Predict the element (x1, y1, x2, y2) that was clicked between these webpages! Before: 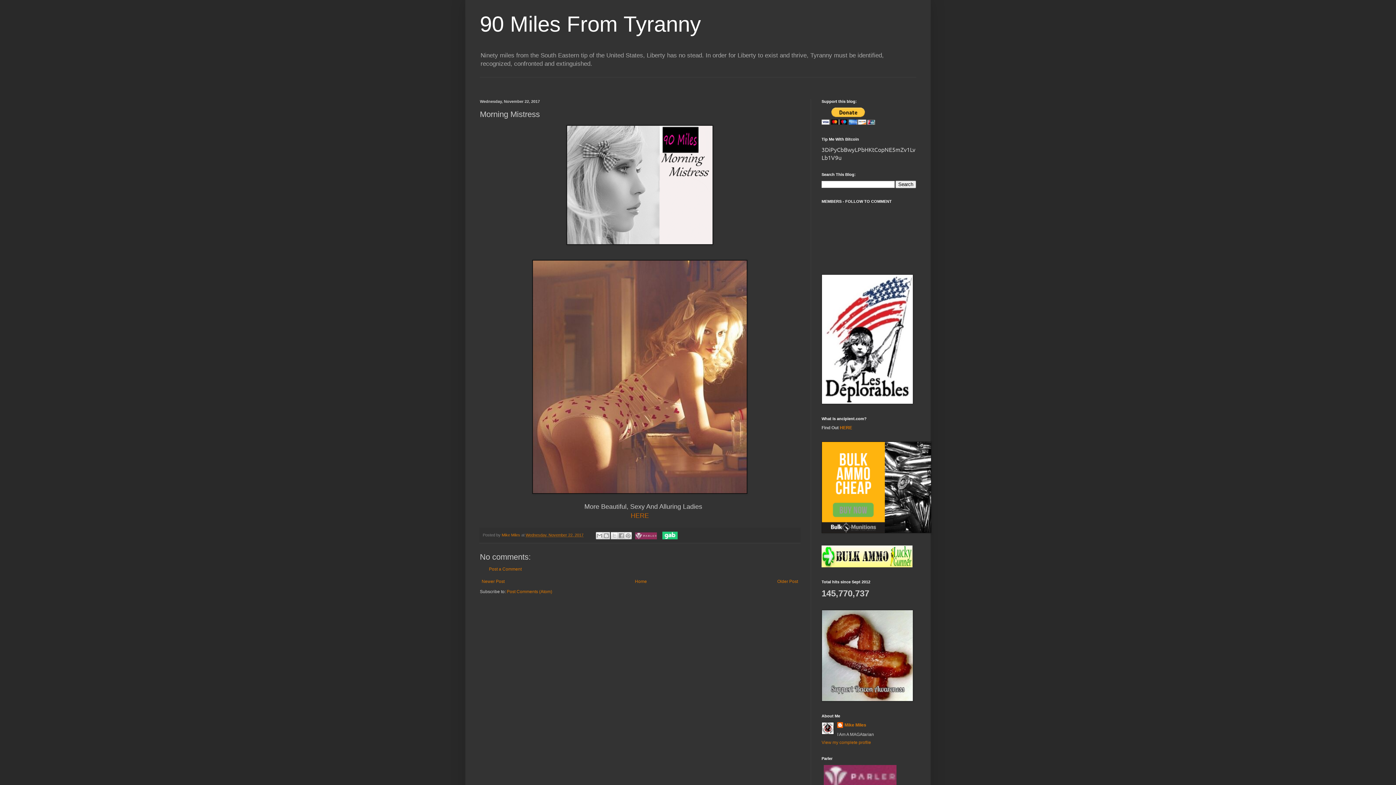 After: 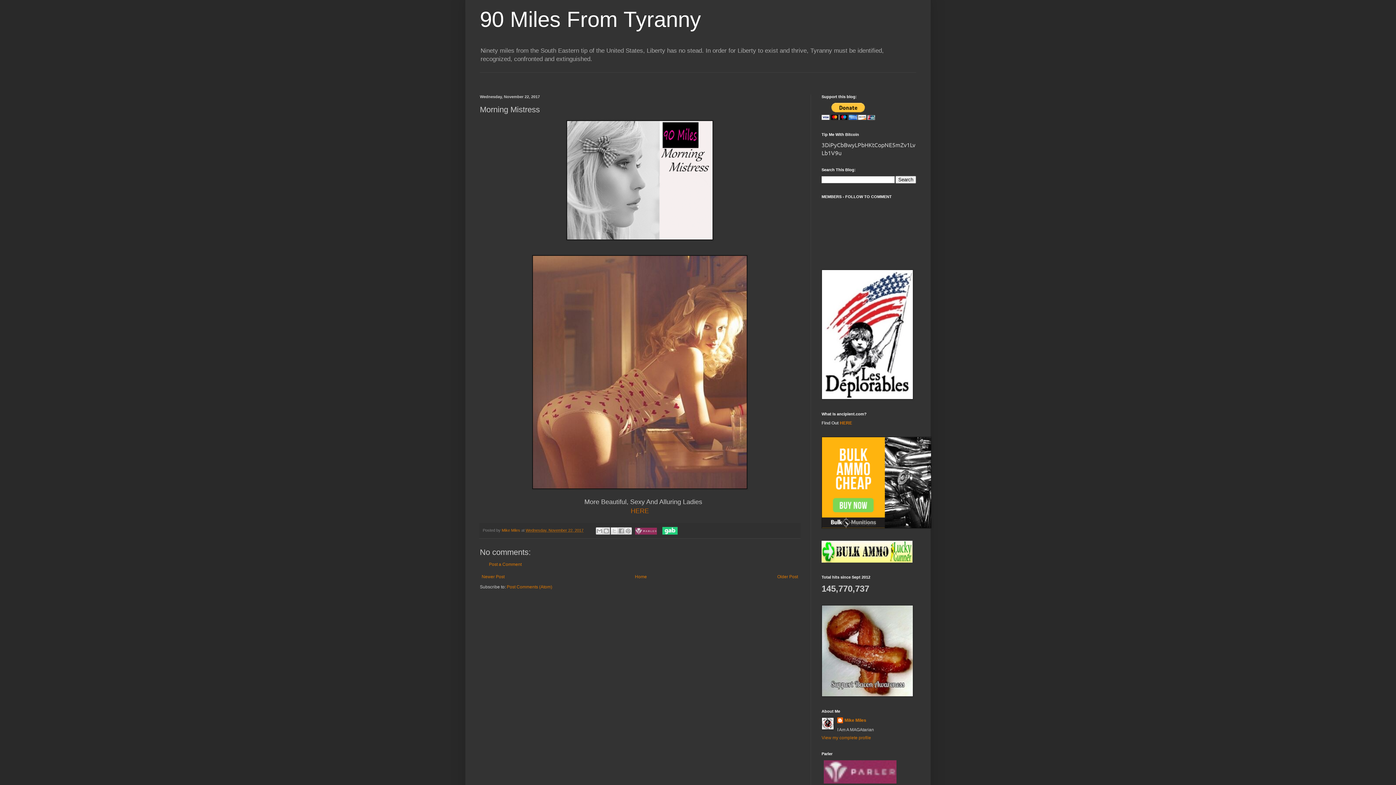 Action: bbox: (821, 765, 898, 790)